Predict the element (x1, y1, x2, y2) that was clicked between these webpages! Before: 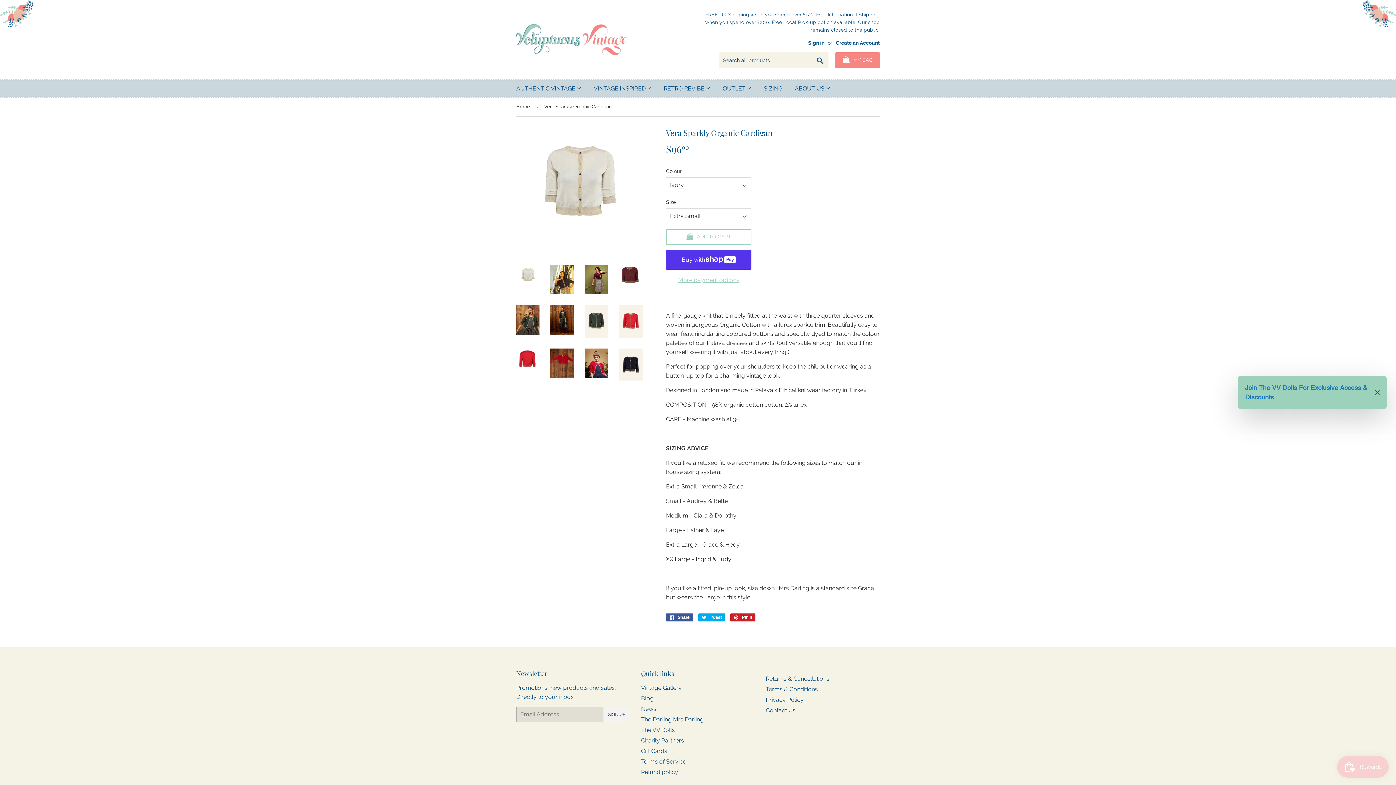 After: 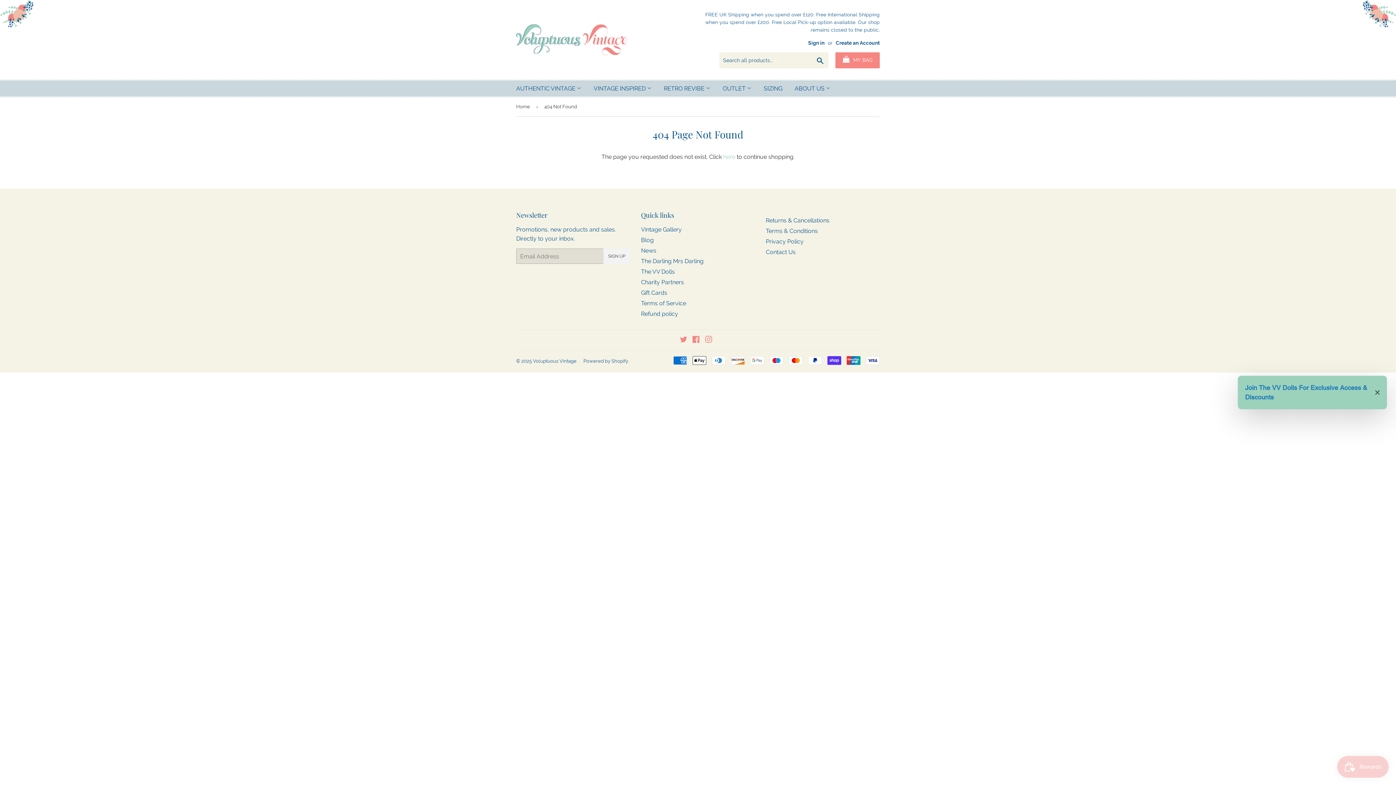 Action: bbox: (641, 747, 667, 754) label: Gift Cards